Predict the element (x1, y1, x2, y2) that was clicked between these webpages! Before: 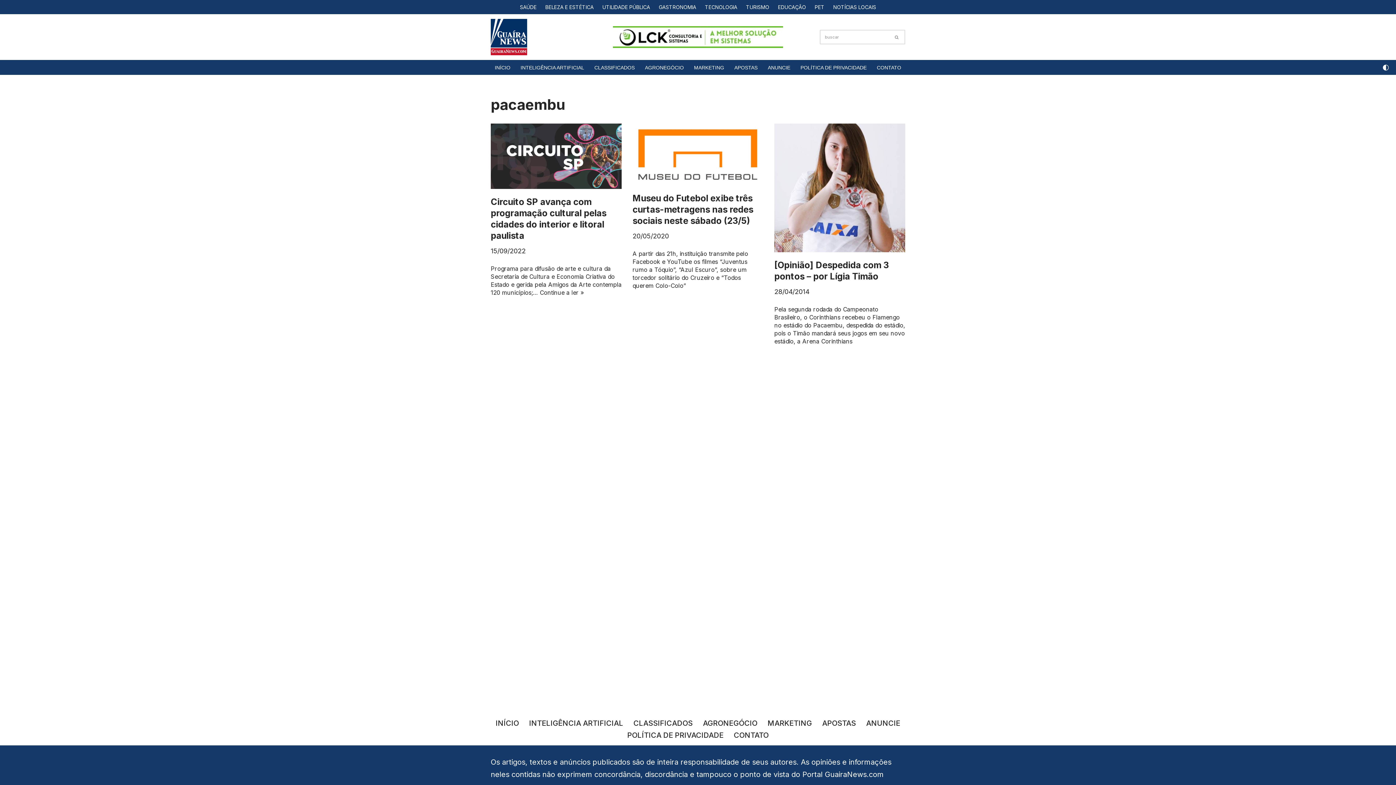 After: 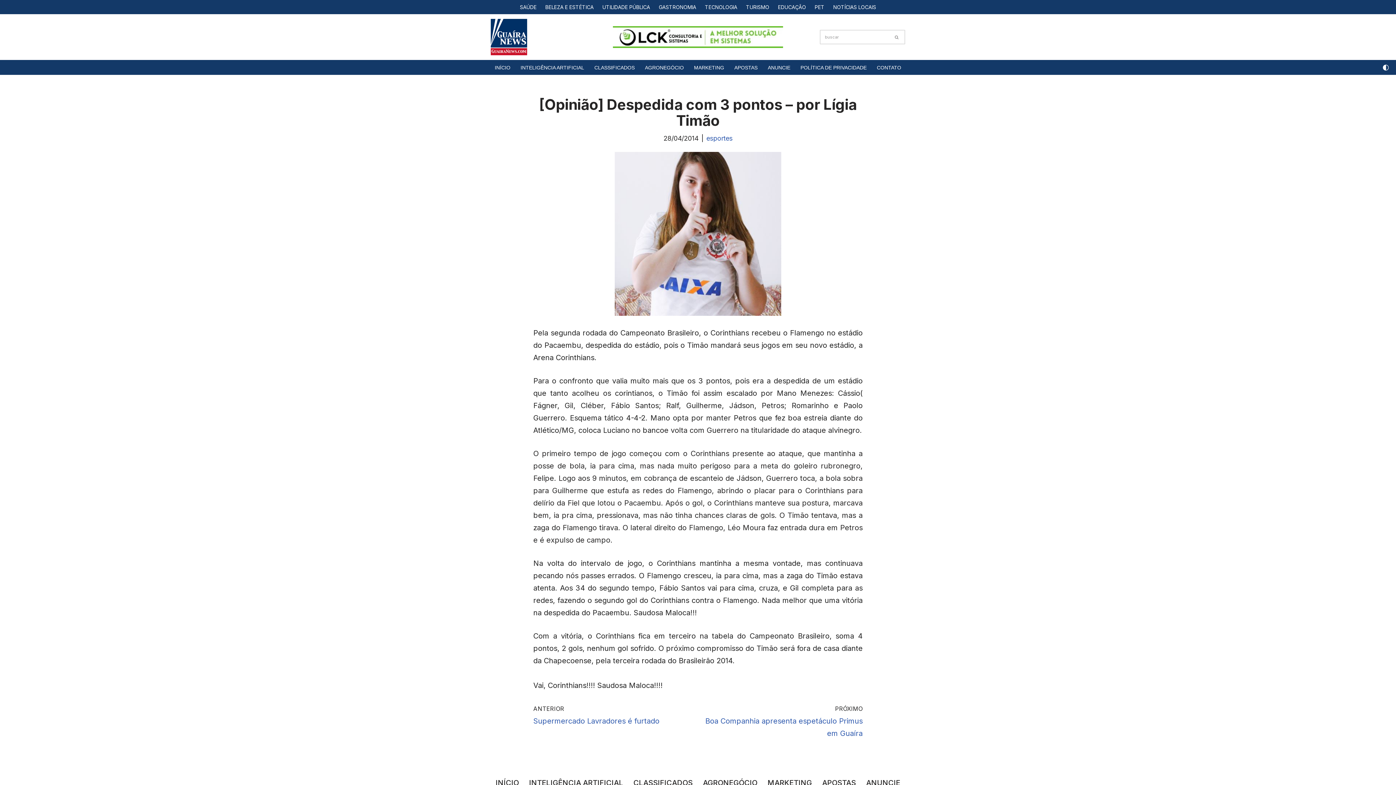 Action: bbox: (774, 123, 905, 252)